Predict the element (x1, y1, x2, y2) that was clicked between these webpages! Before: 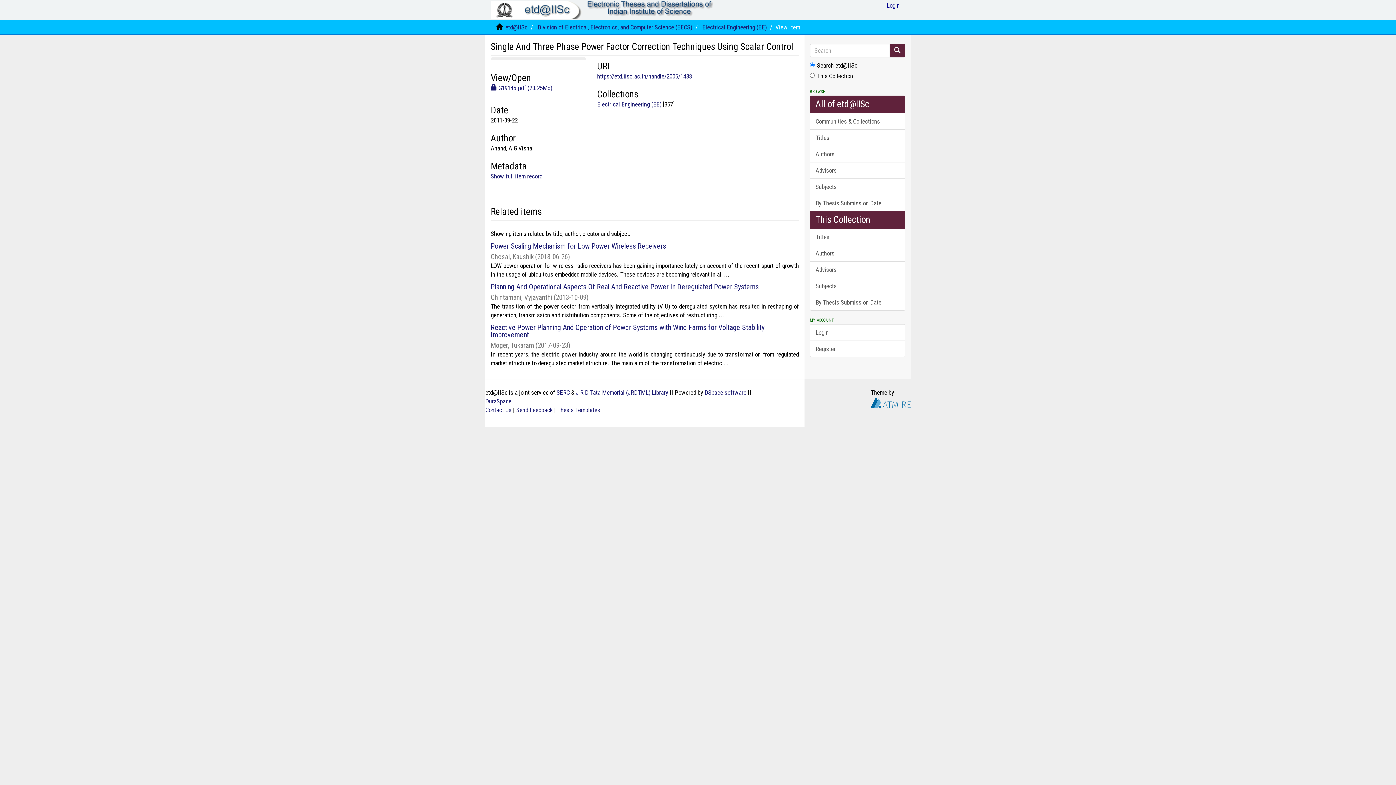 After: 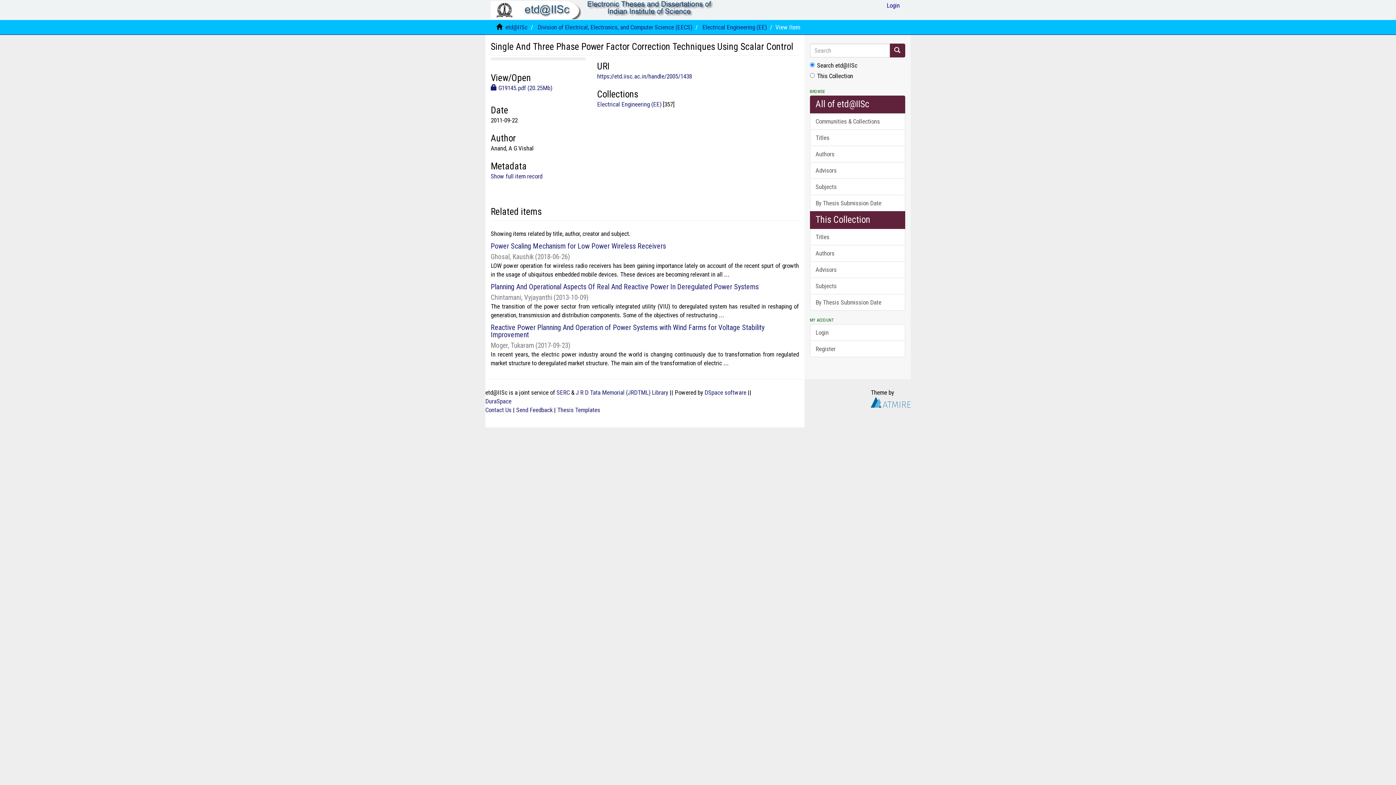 Action: bbox: (597, 72, 692, 80) label: https://etd.iisc.ac.in/handle/2005/1438